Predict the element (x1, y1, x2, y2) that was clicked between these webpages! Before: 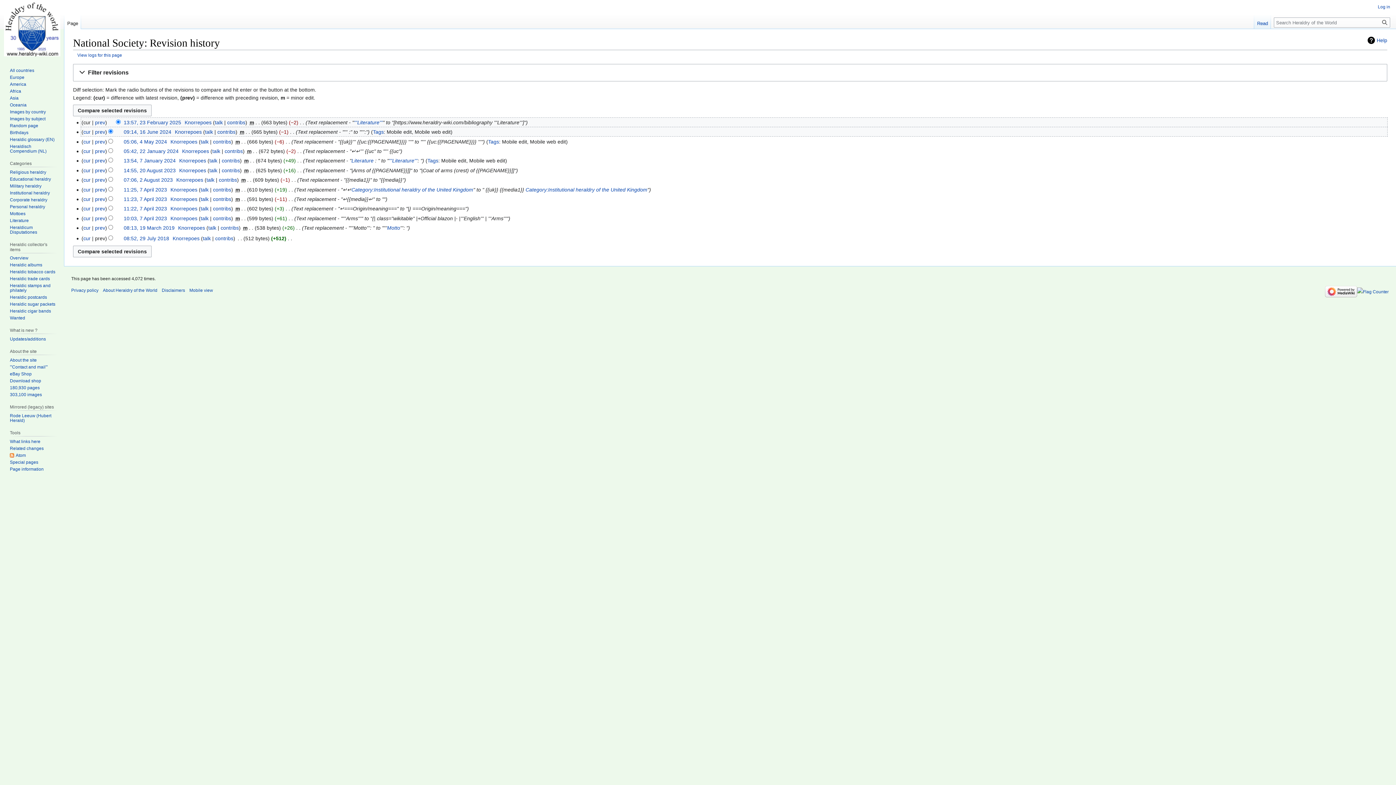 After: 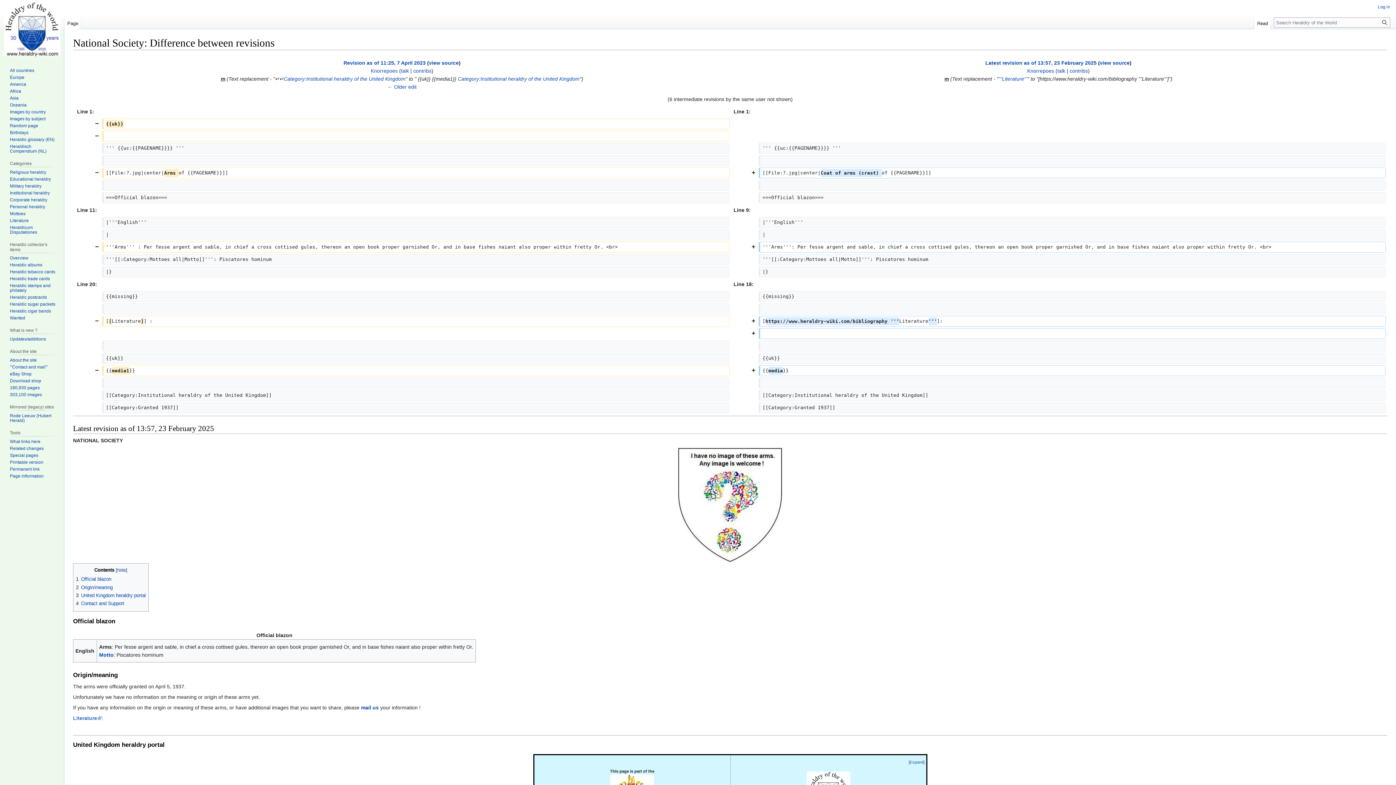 Action: bbox: (83, 186, 90, 192) label: cur